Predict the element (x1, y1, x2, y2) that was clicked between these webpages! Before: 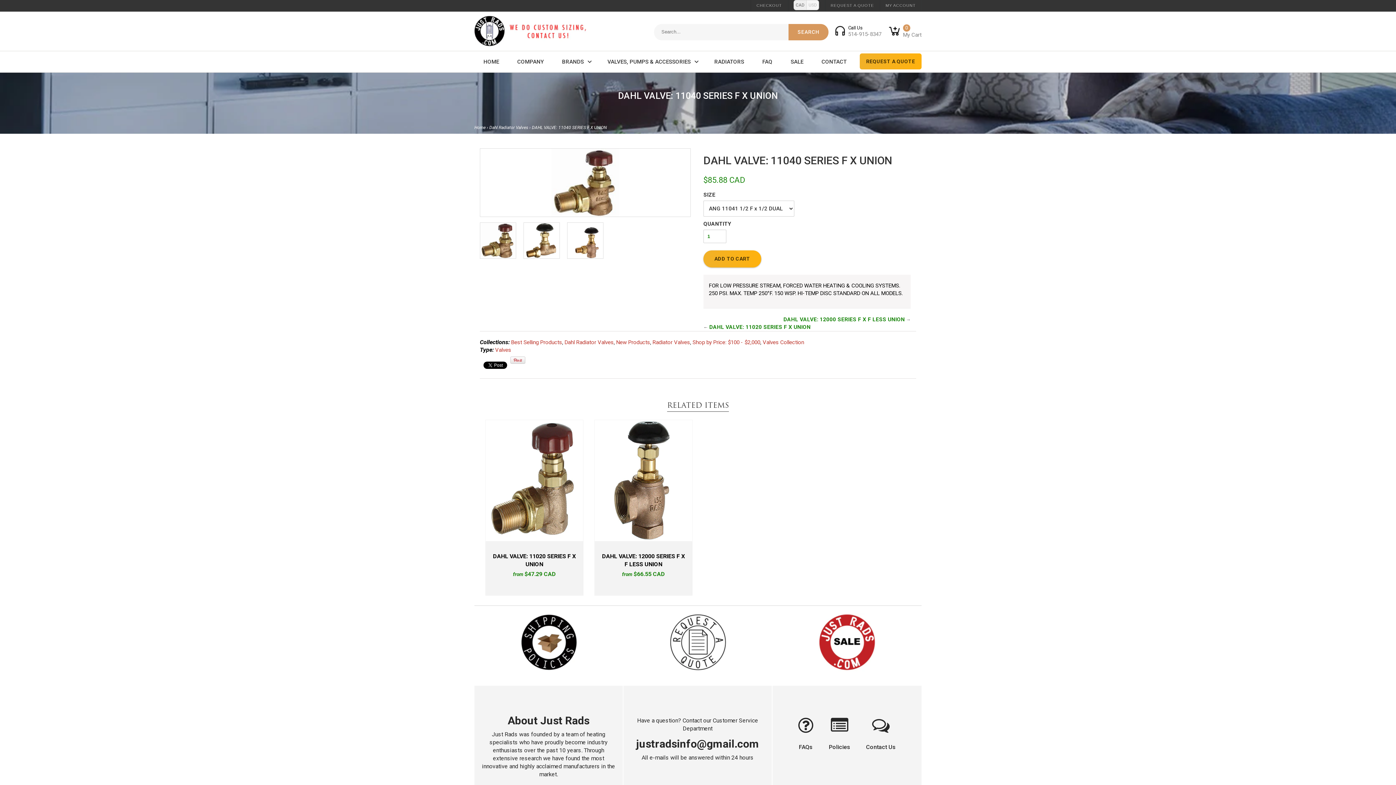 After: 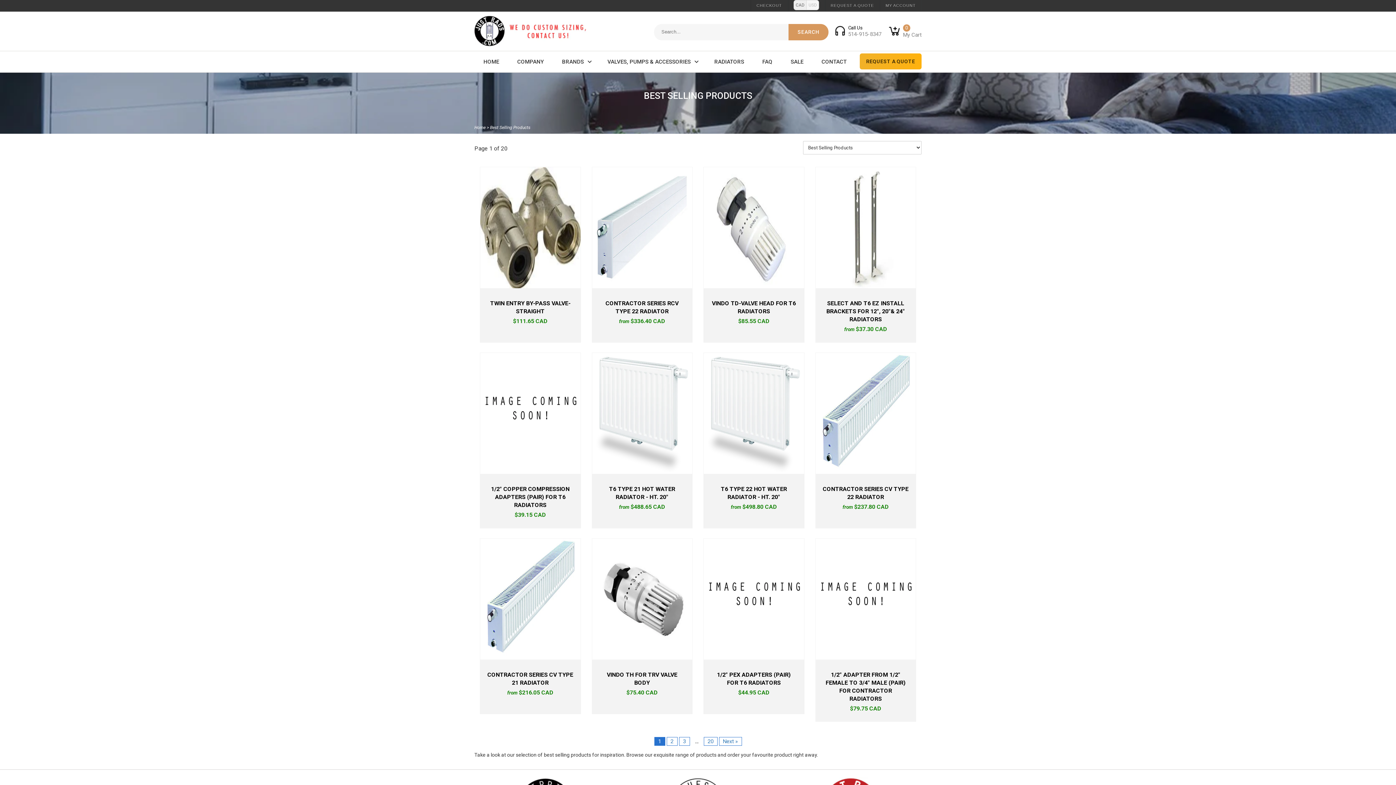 Action: bbox: (511, 339, 562, 345) label: Best Selling Products